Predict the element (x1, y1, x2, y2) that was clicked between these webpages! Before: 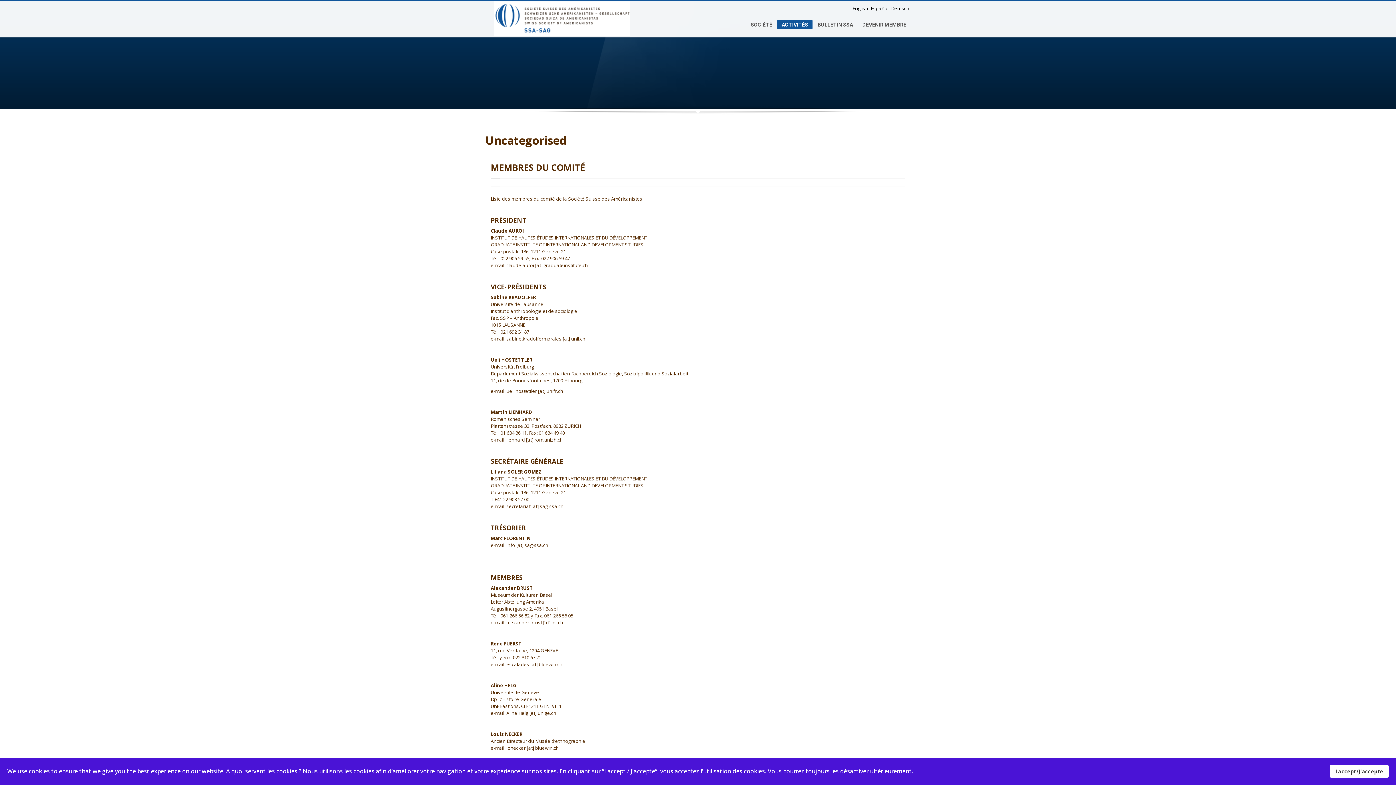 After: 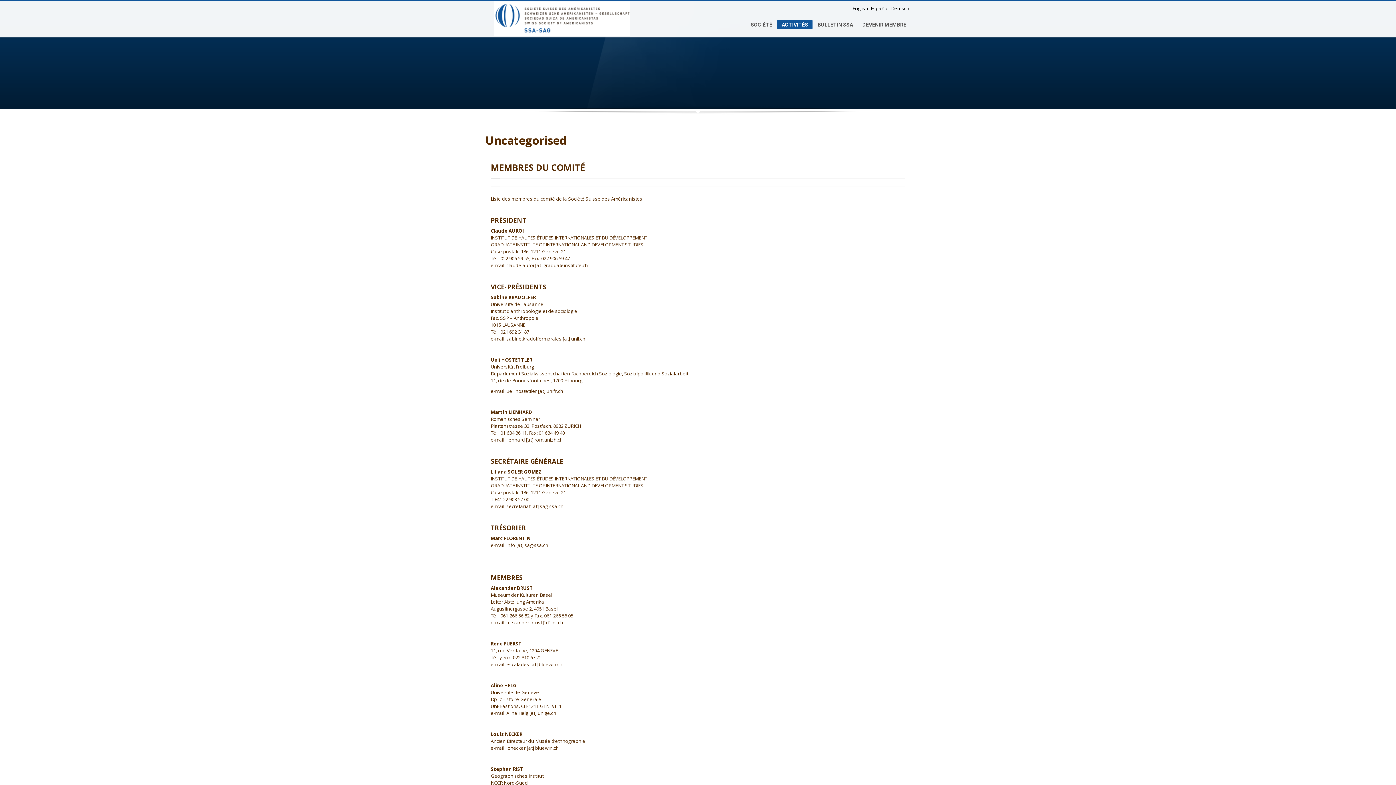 Action: bbox: (1330, 765, 1389, 778) label: I accept/J'accepte